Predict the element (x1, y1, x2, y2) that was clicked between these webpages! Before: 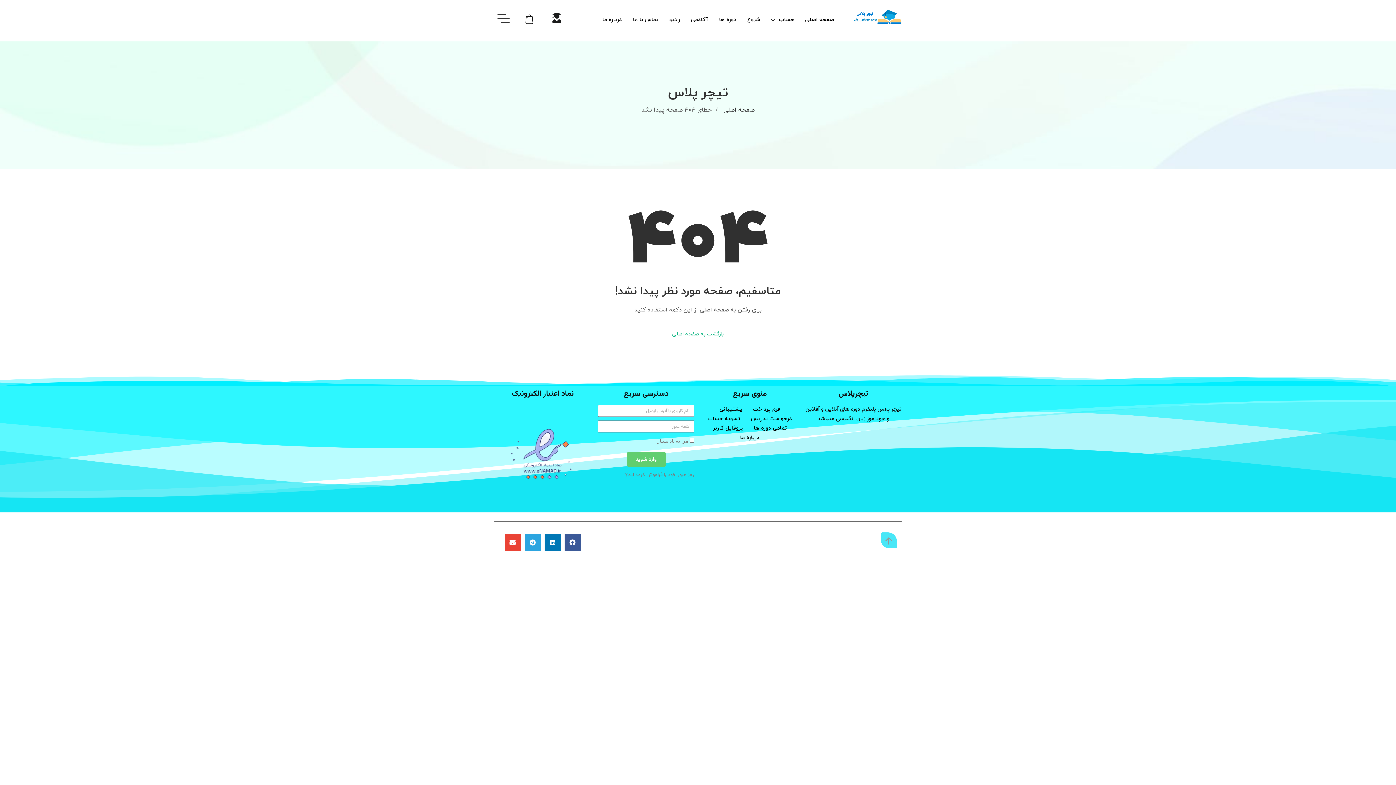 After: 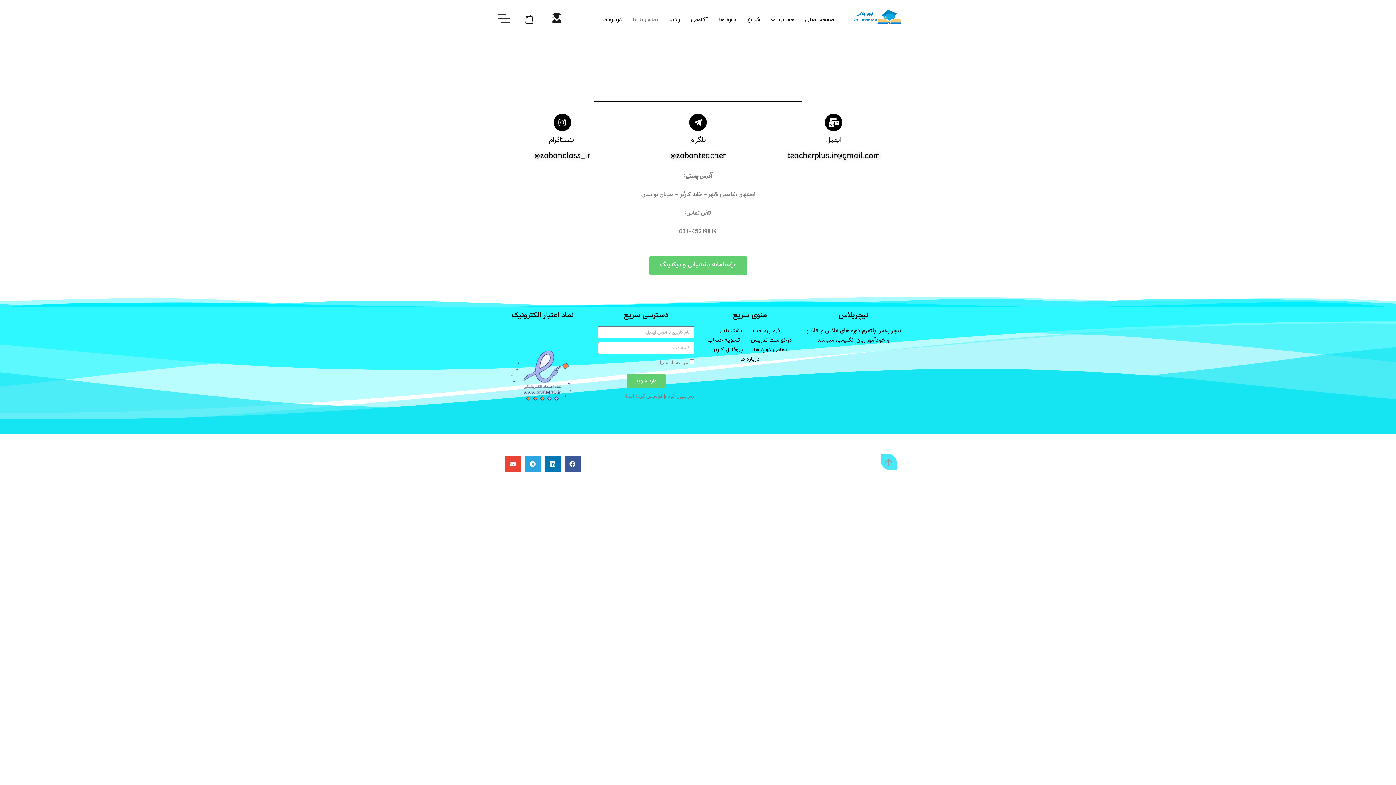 Action: label: تماس با ما bbox: (627, 9, 663, 30)